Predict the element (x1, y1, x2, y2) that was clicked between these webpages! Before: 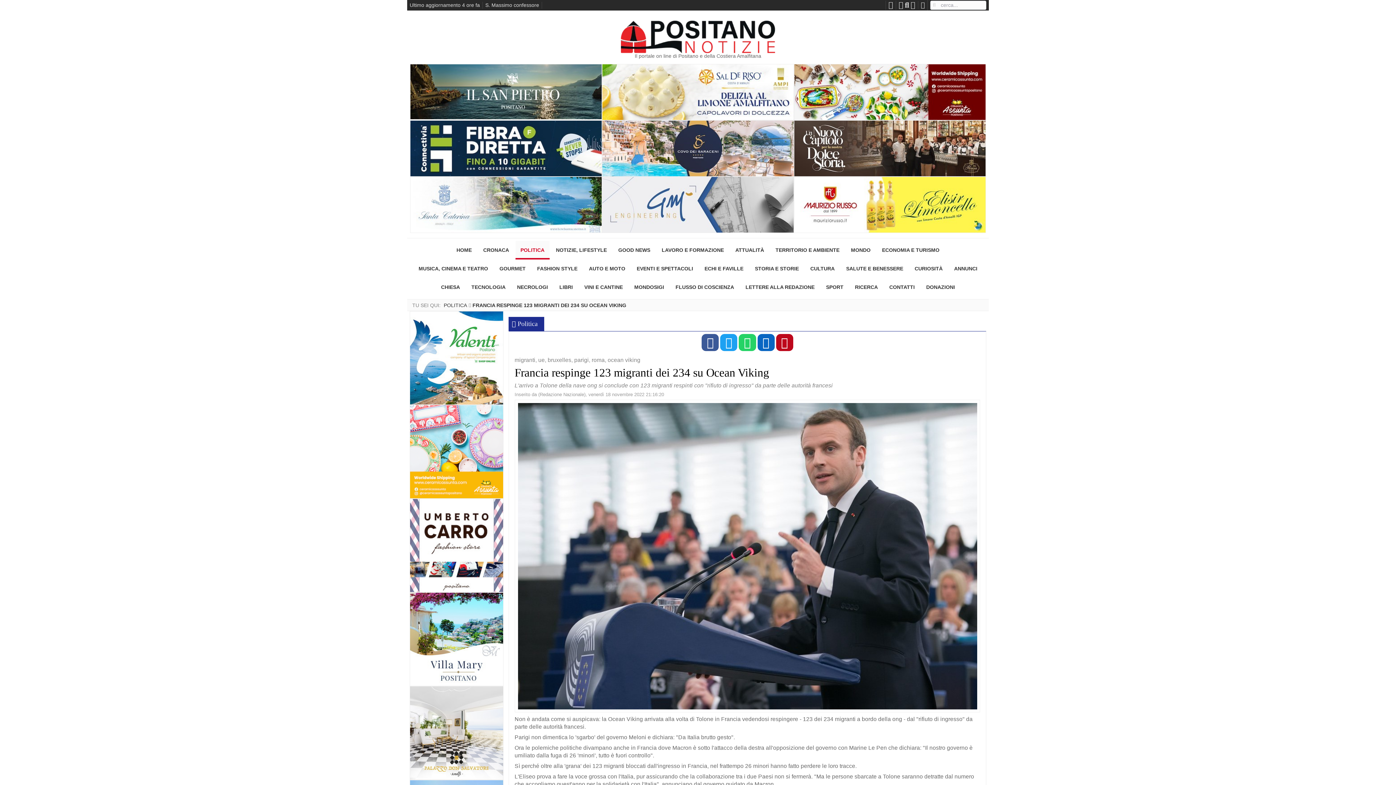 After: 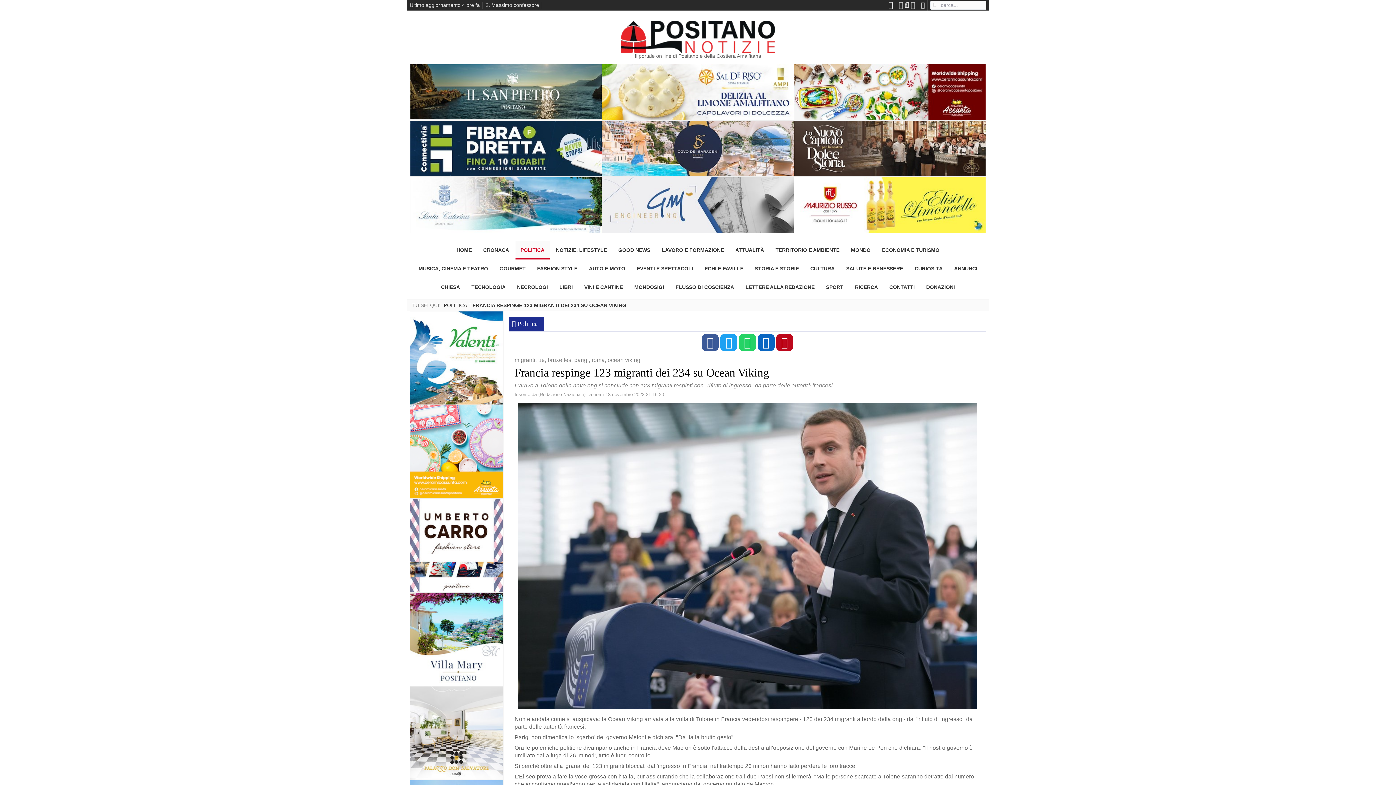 Action: bbox: (410, 120, 602, 176)